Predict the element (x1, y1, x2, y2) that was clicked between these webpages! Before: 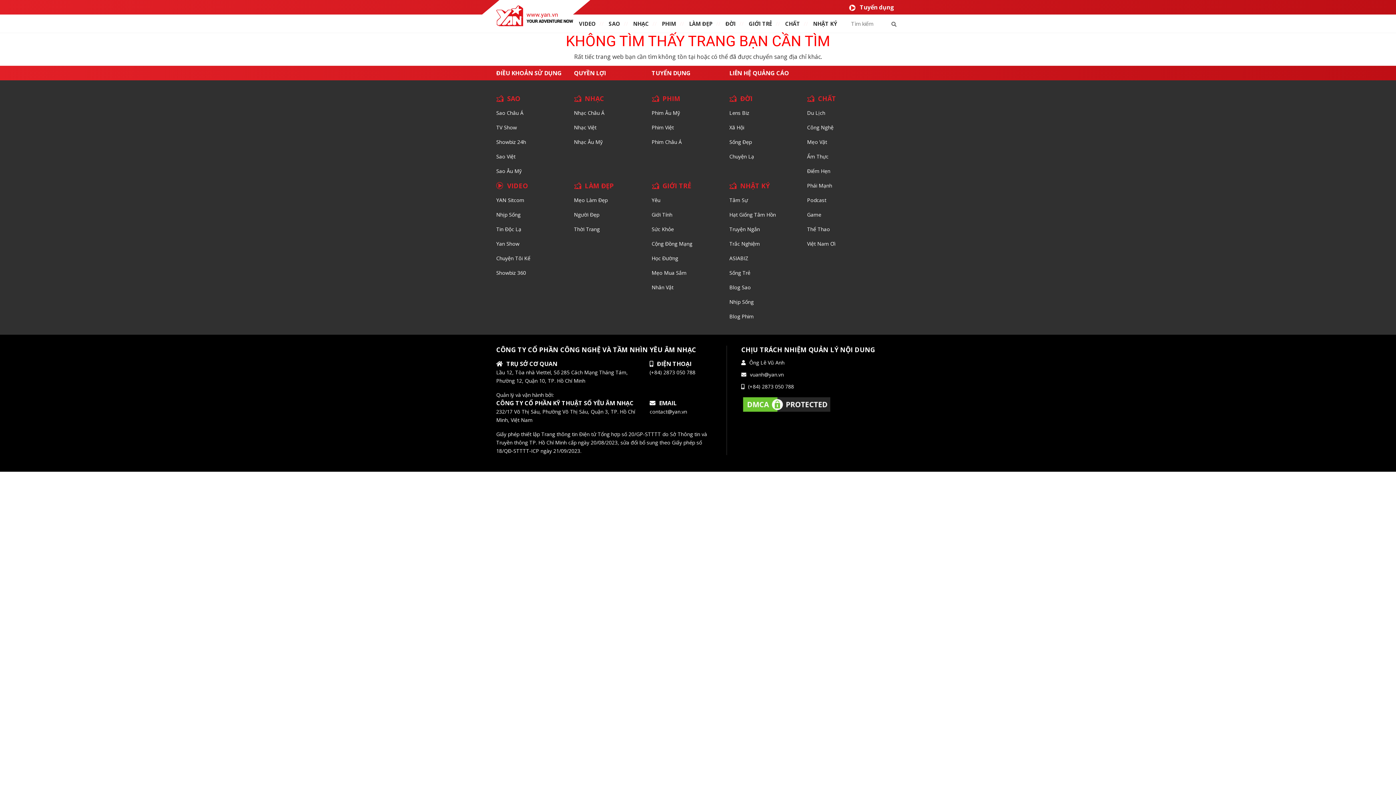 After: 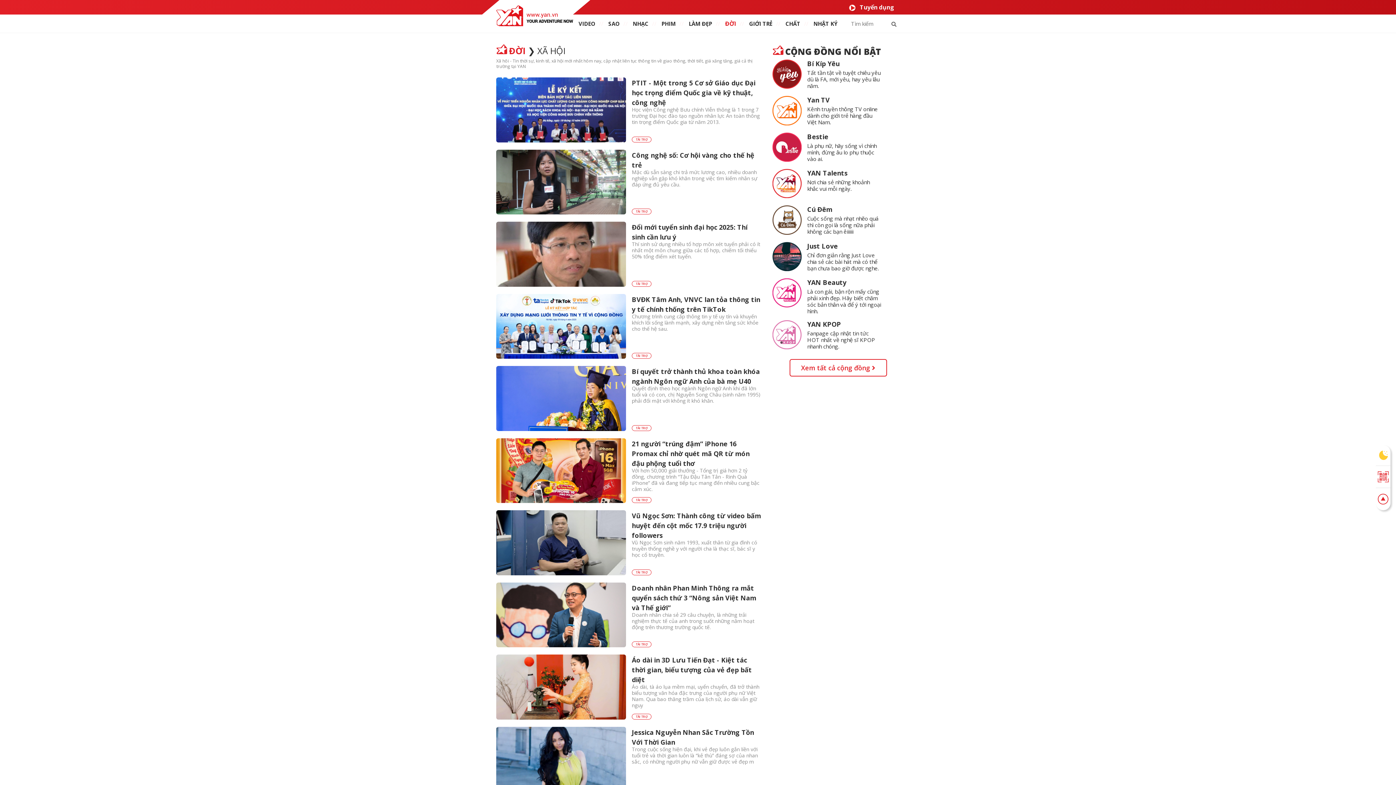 Action: label: Xã Hội bbox: (729, 124, 744, 130)